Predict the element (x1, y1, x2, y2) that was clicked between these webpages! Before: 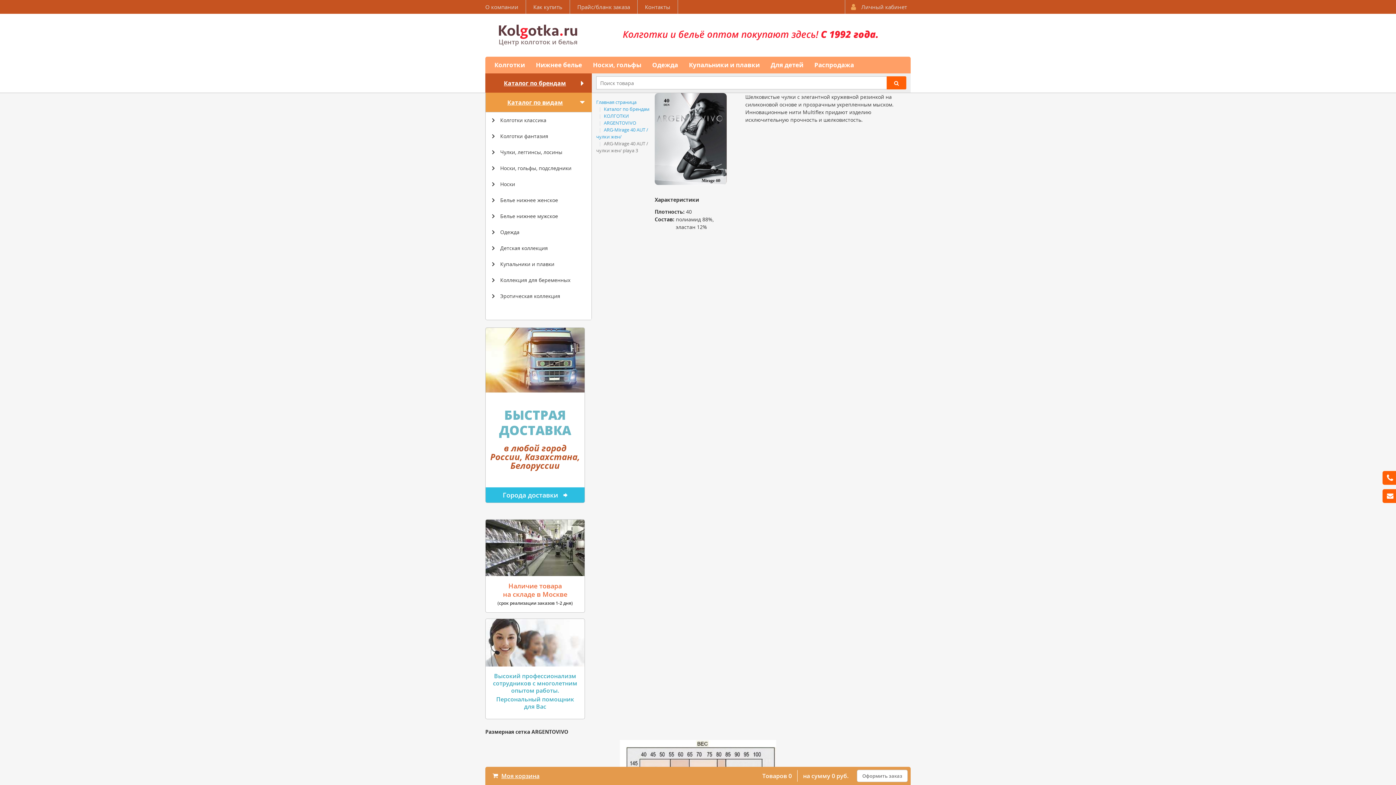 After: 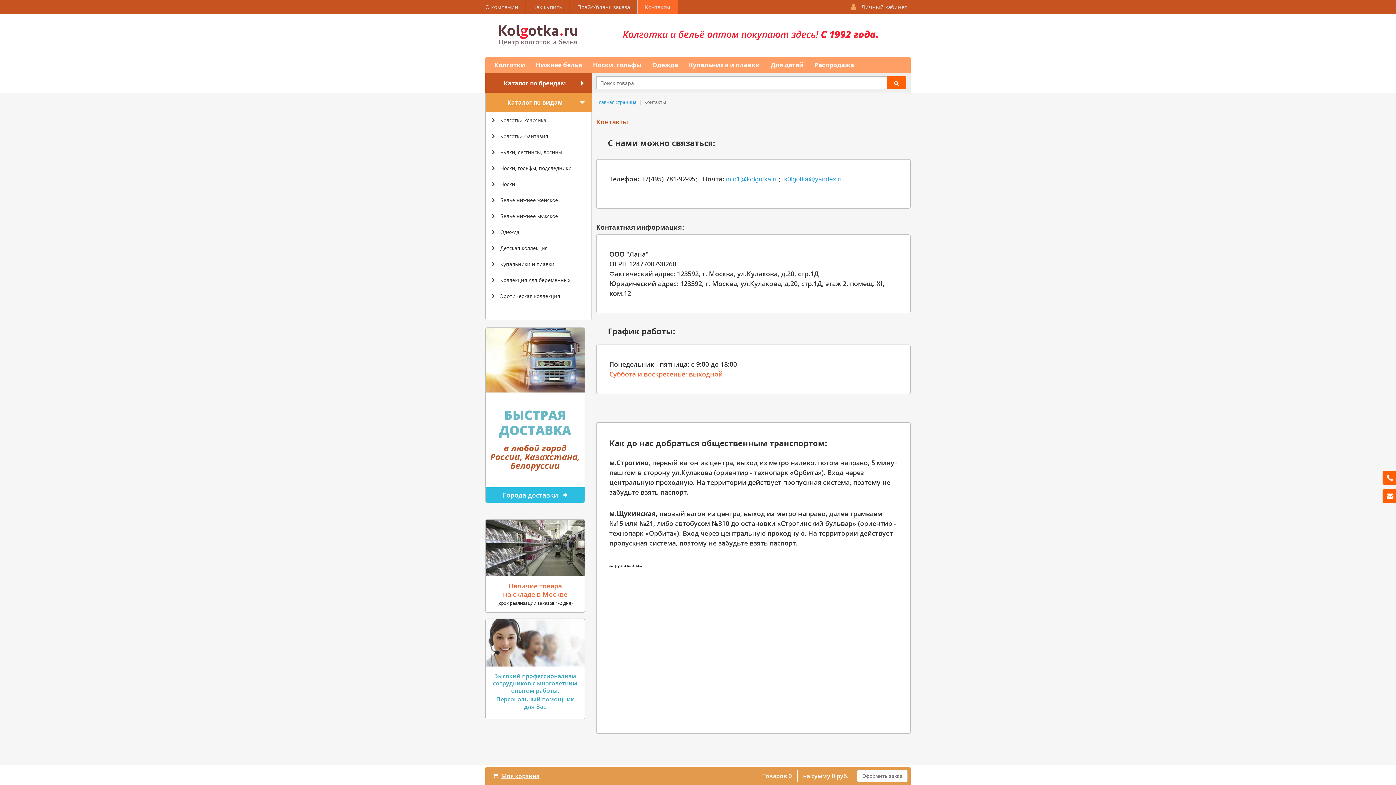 Action: bbox: (637, 0, 678, 13) label: Контакты